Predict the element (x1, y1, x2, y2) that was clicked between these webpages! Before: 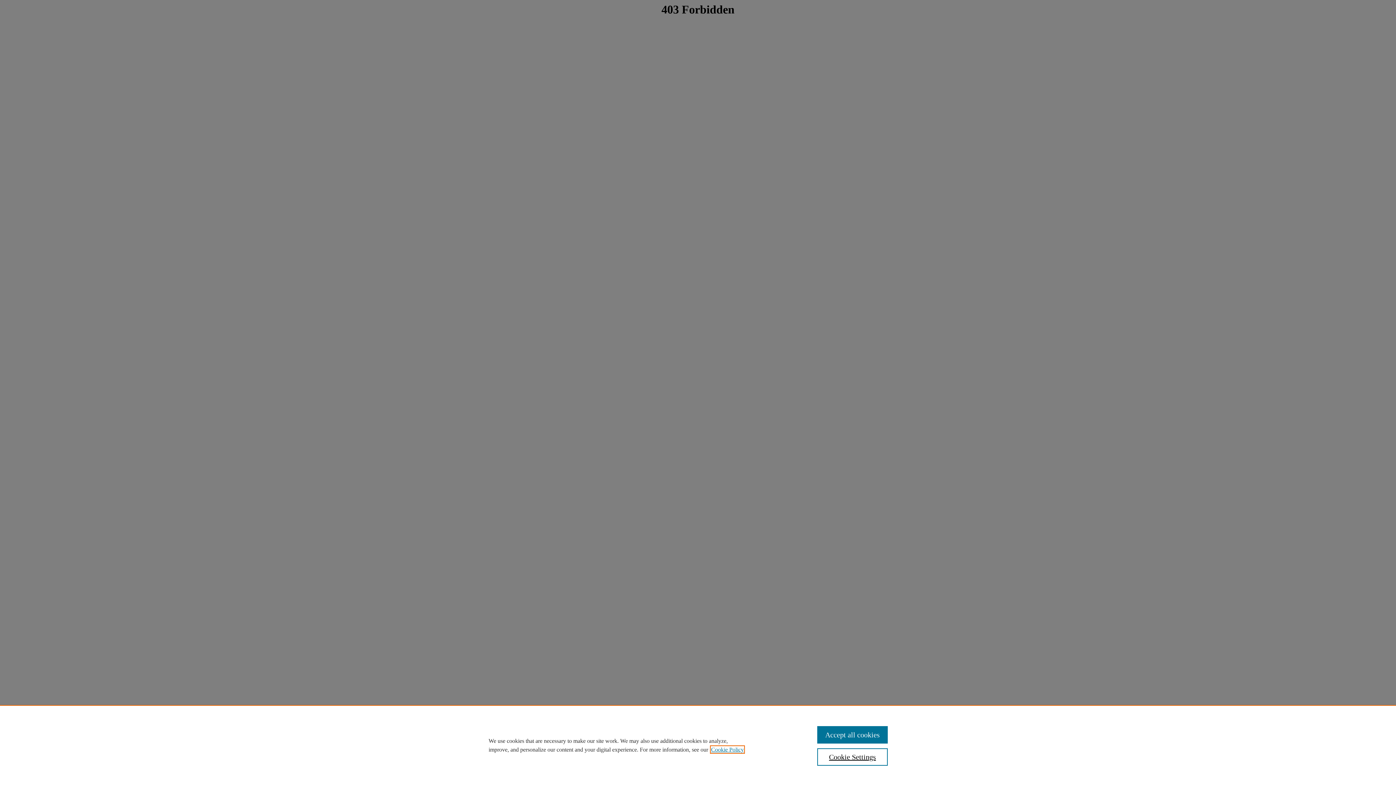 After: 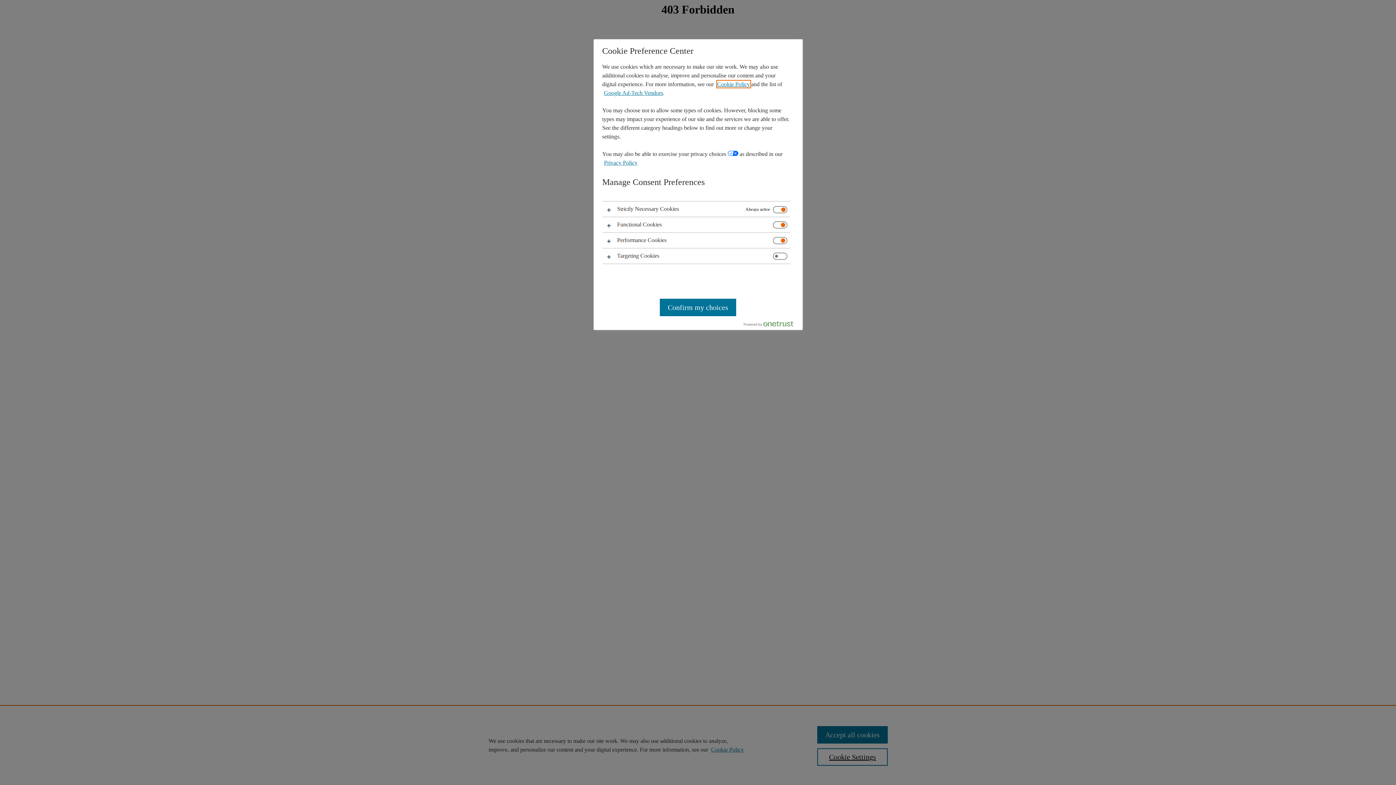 Action: label: Cookie Settings bbox: (817, 748, 887, 766)